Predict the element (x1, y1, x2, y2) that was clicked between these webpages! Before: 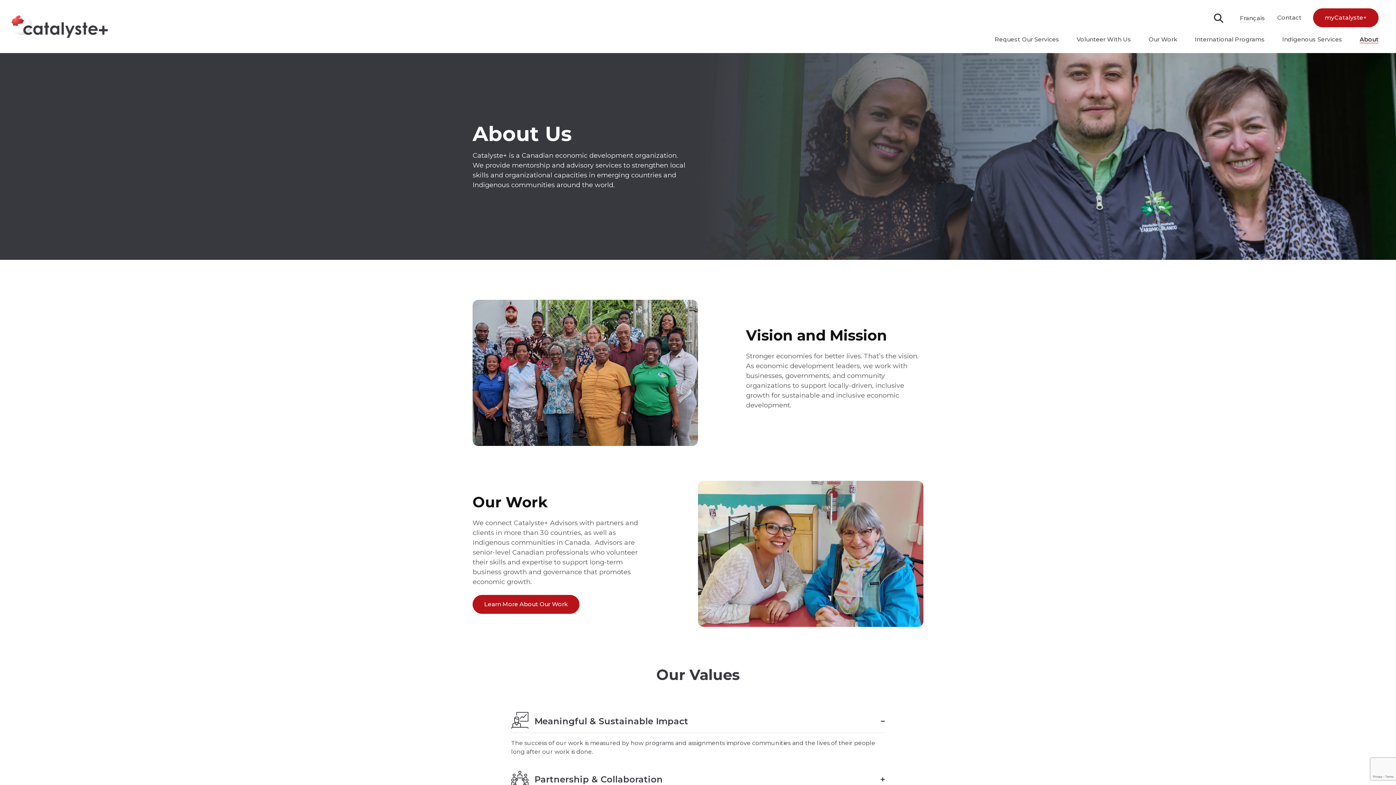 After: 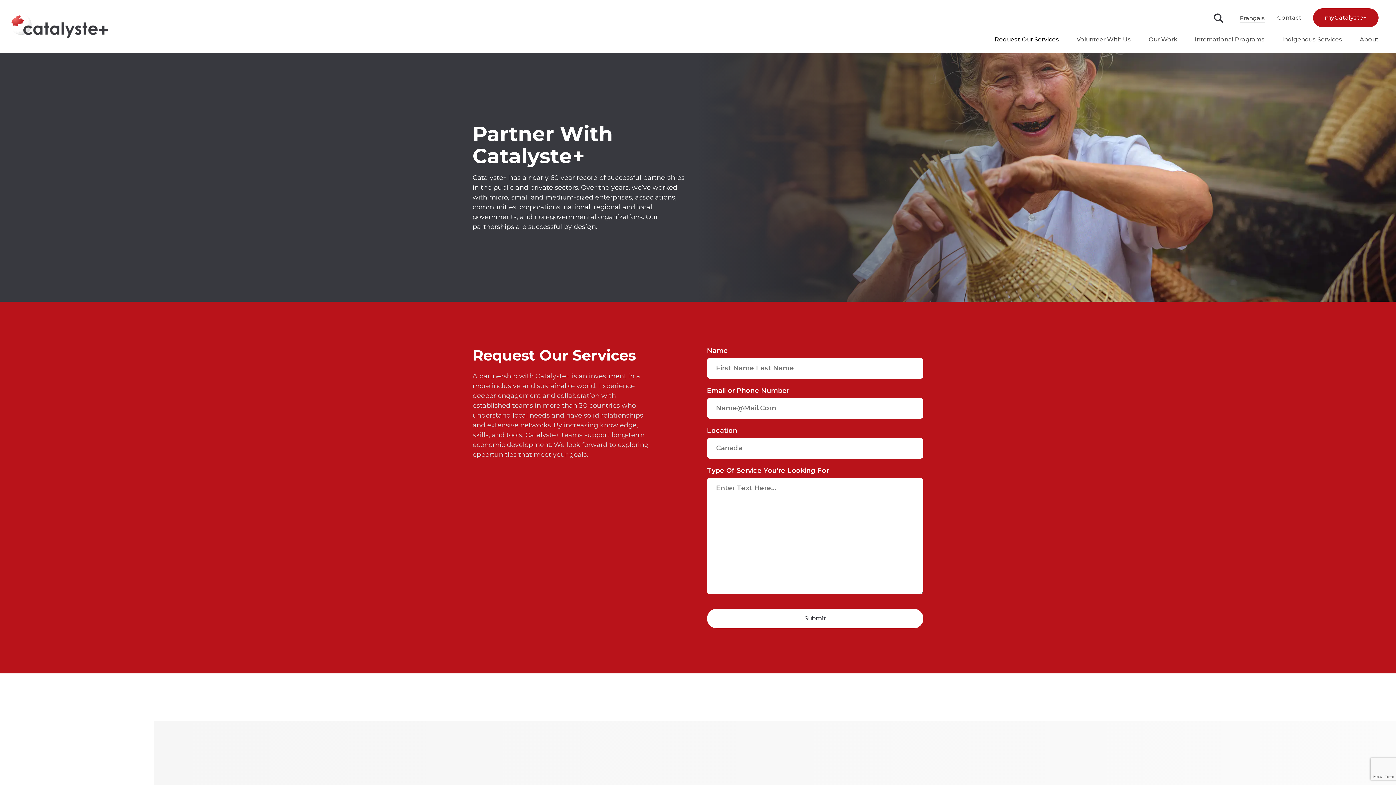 Action: bbox: (995, 36, 1059, 42) label: Request Our Services